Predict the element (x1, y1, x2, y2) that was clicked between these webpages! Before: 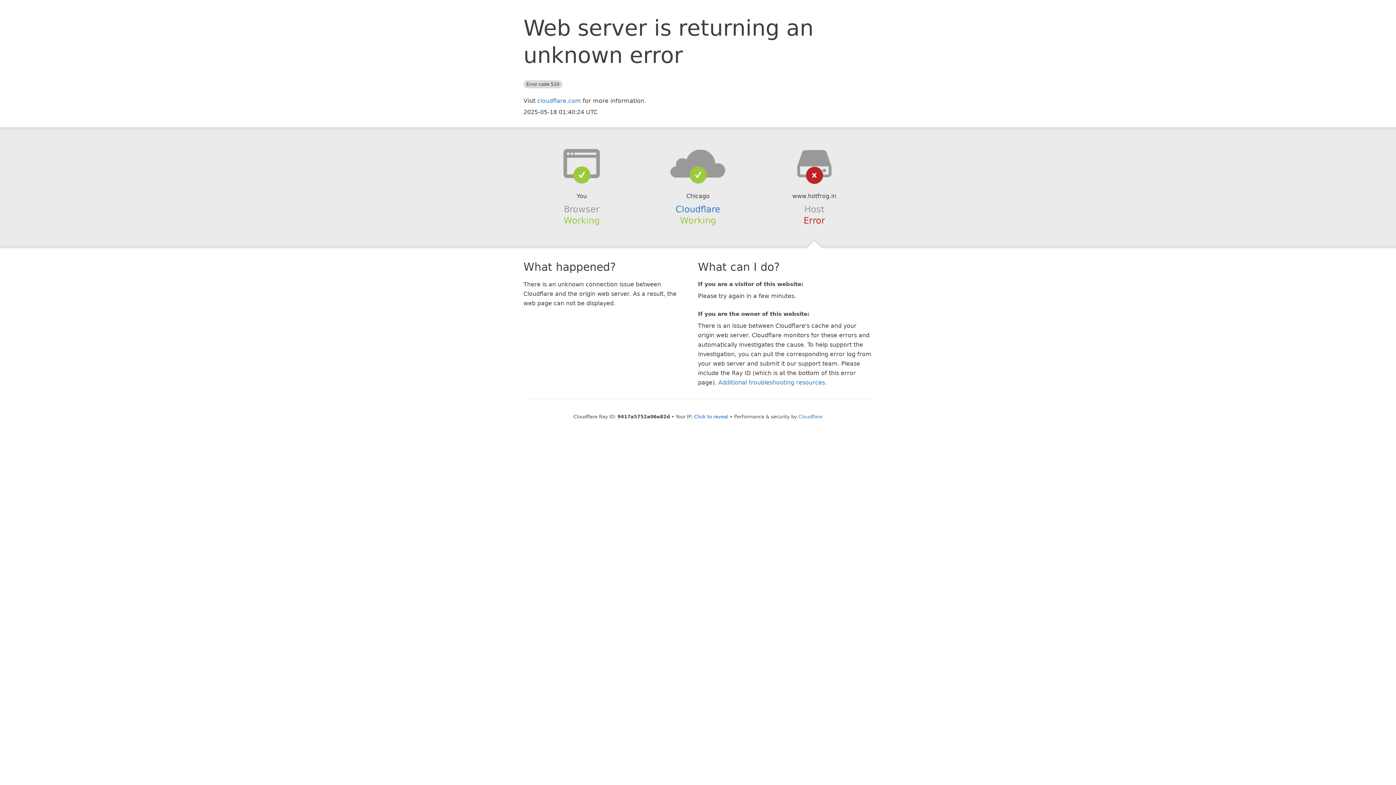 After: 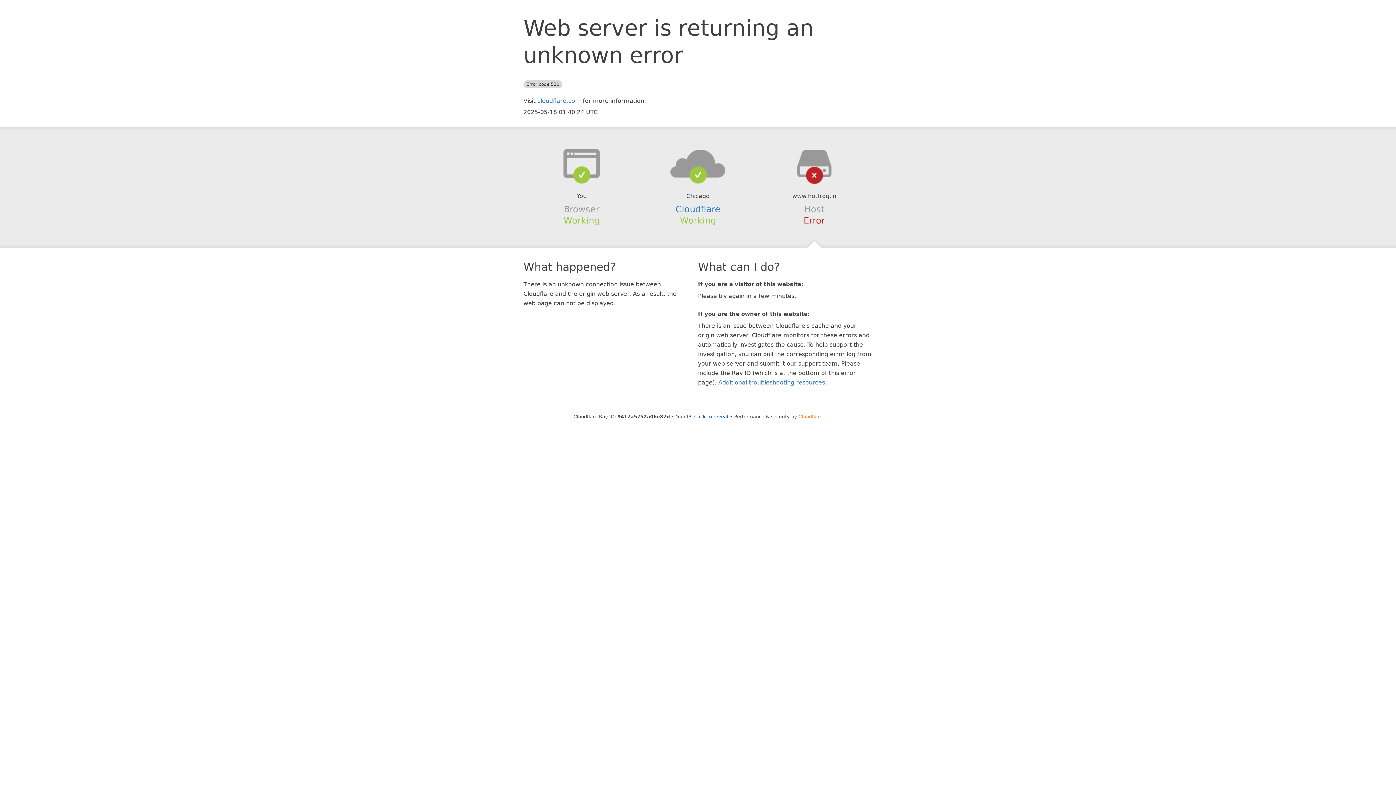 Action: label: Cloudflare bbox: (798, 414, 822, 419)